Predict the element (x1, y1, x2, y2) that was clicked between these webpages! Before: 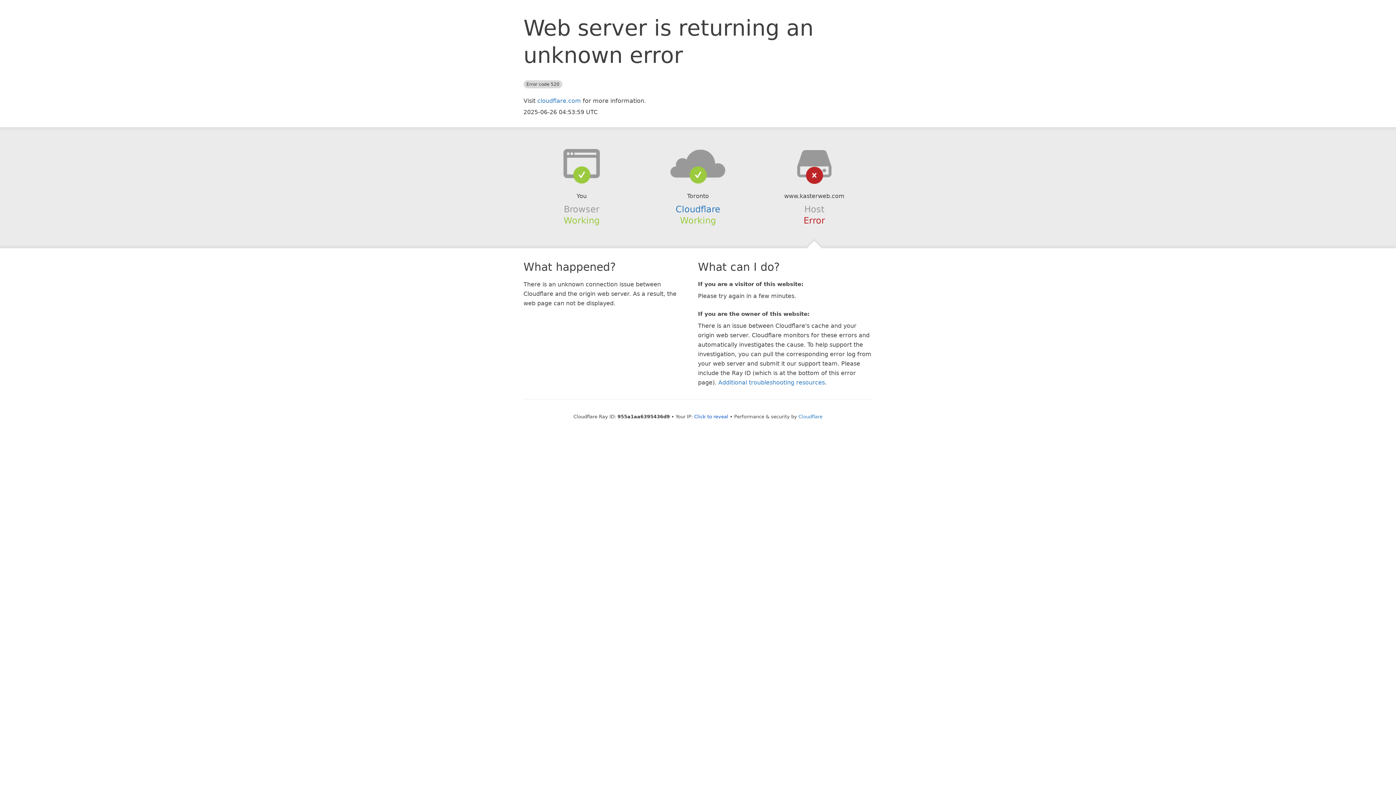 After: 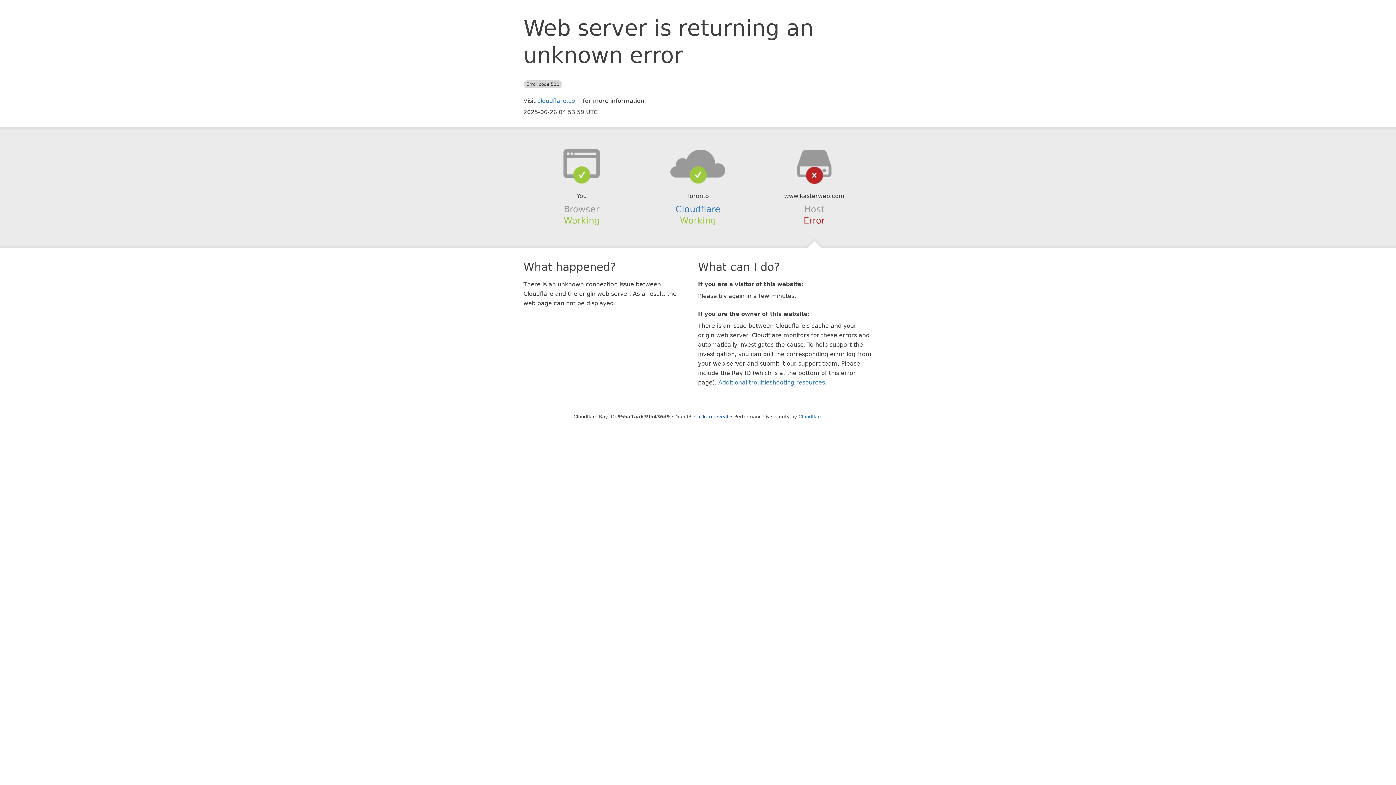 Action: bbox: (639, 148, 756, 178)